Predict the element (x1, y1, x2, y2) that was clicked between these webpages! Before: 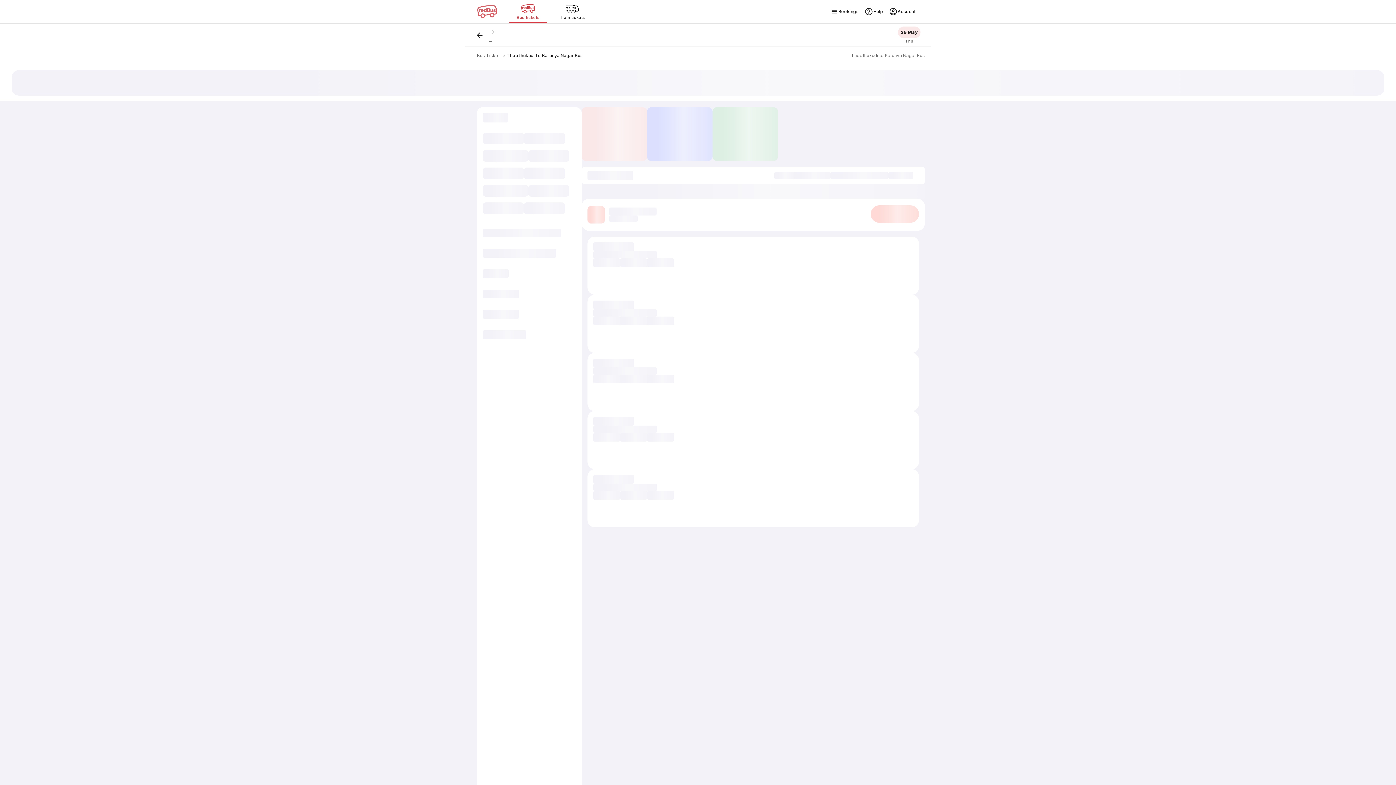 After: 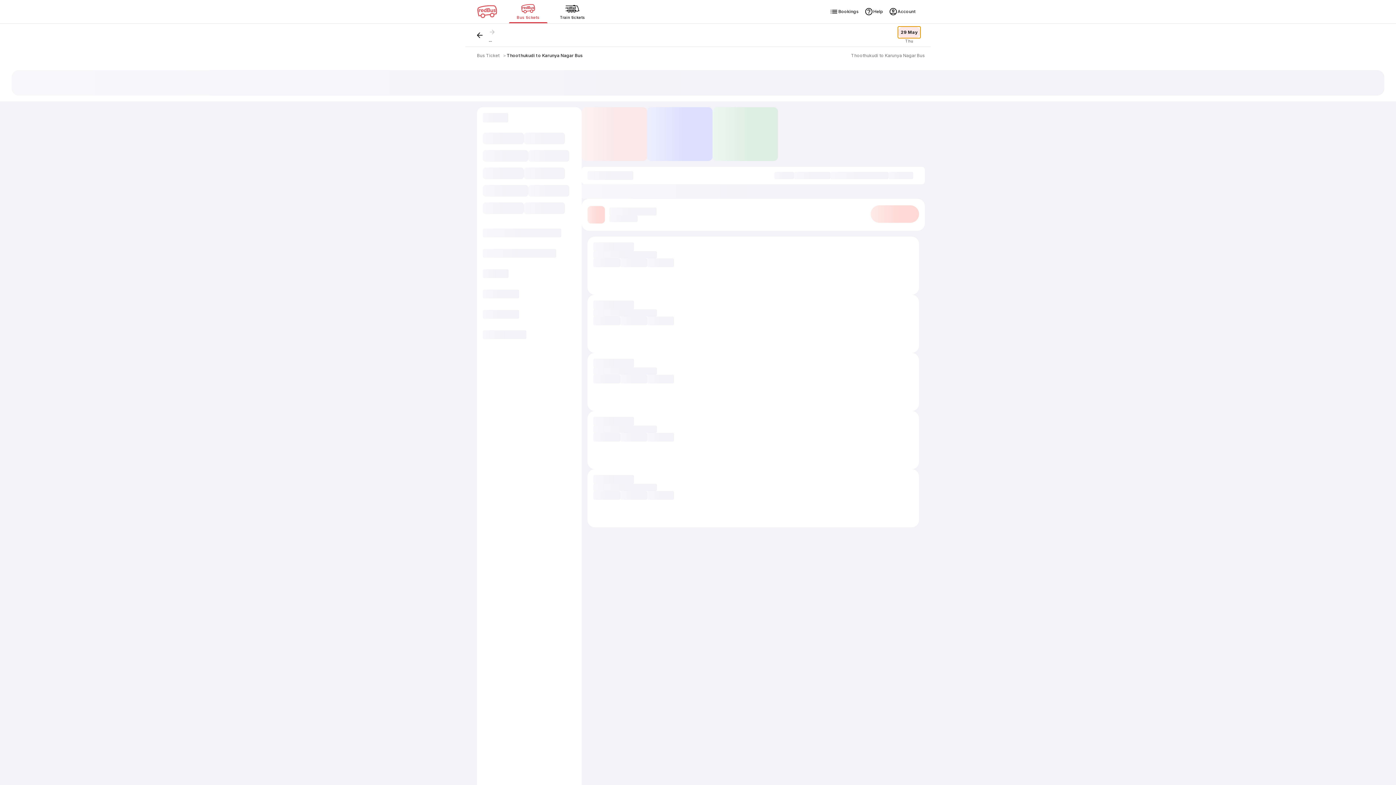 Action: label: 29 May bbox: (898, 26, 920, 38)